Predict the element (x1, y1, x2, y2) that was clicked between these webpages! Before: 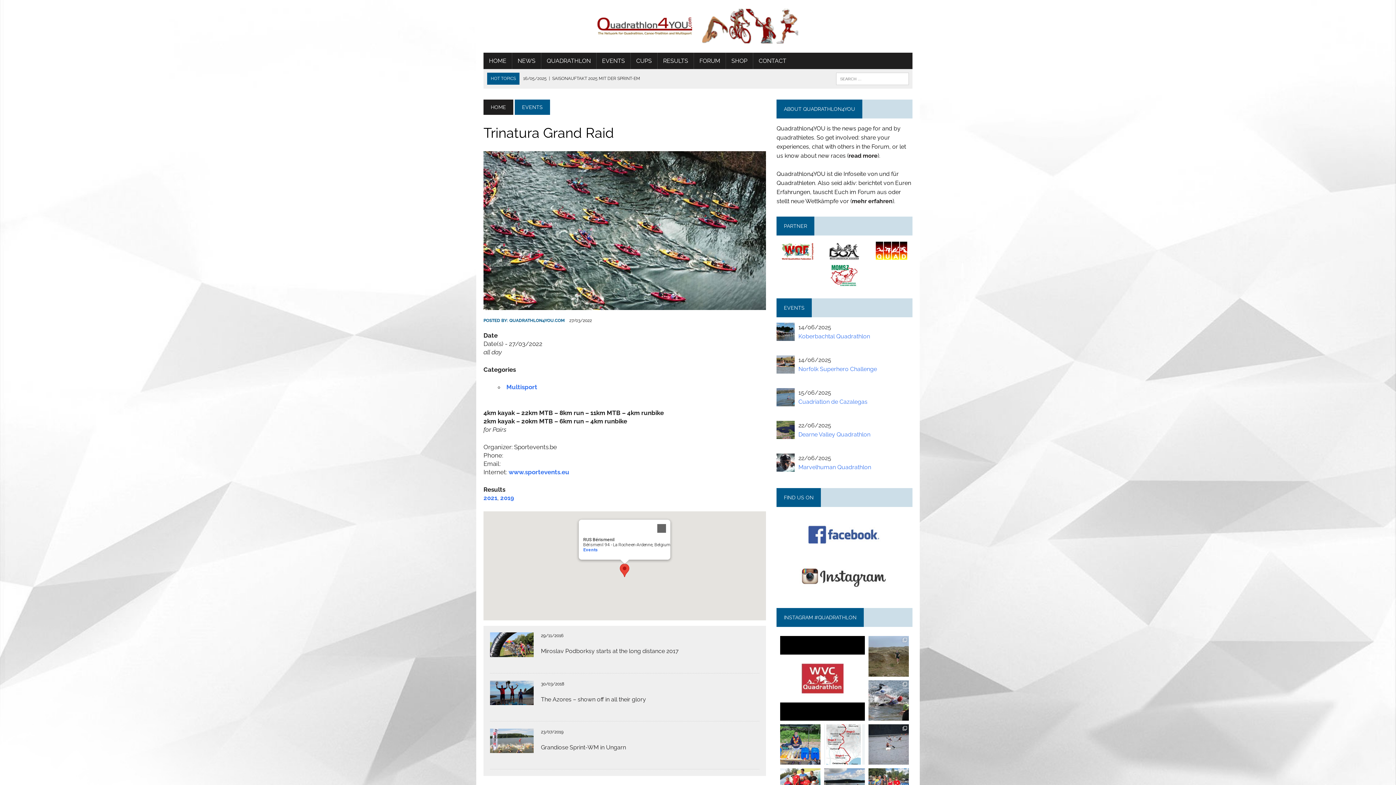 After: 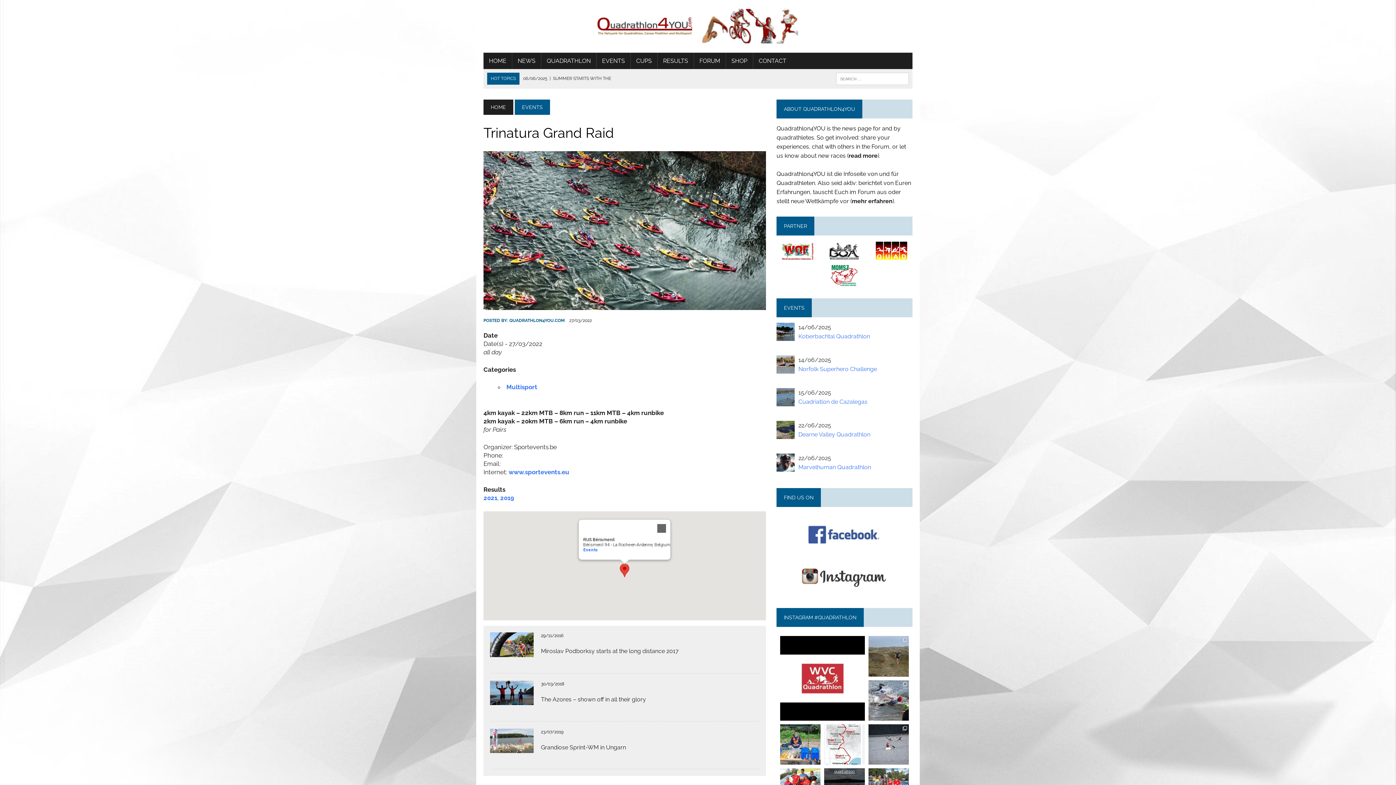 Action: bbox: (833, 769, 855, 774) label: quadrathlon